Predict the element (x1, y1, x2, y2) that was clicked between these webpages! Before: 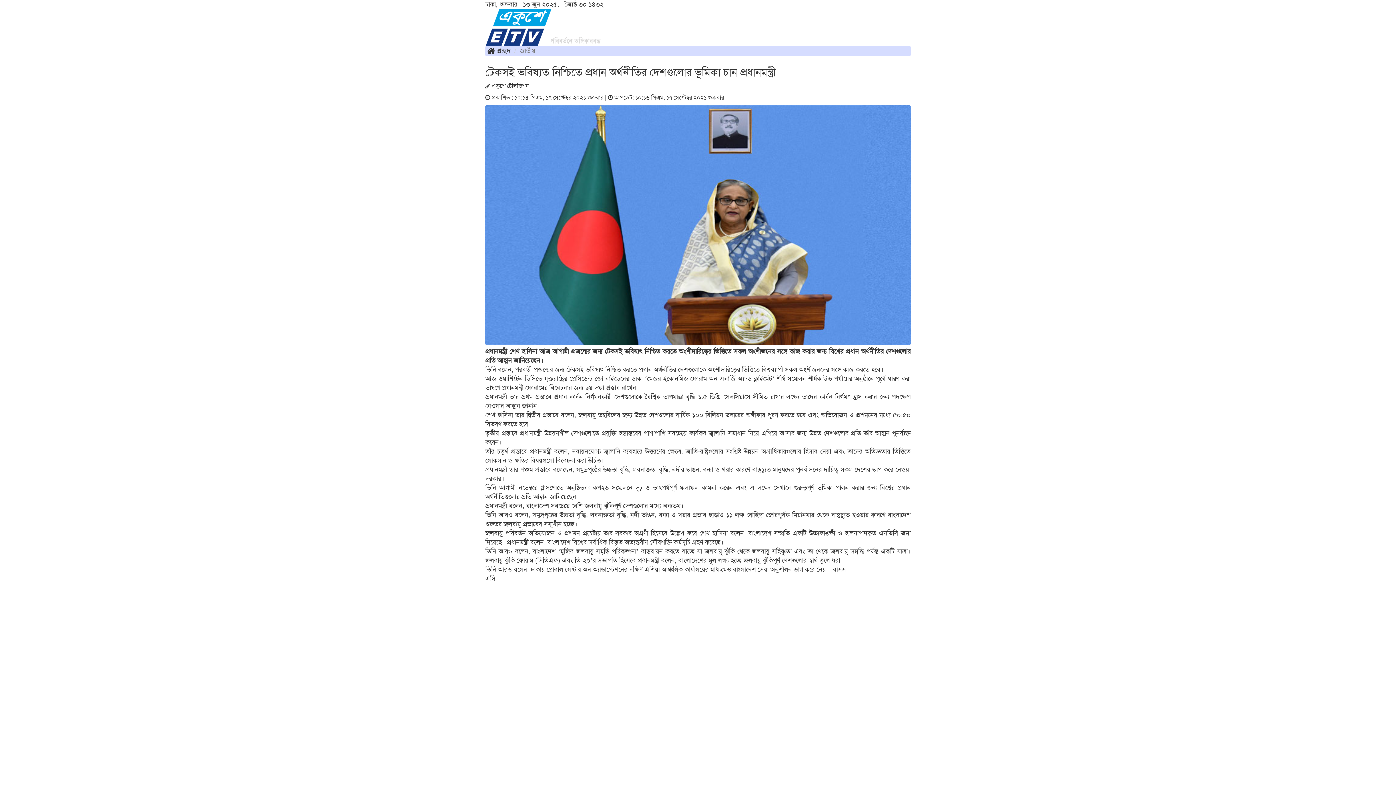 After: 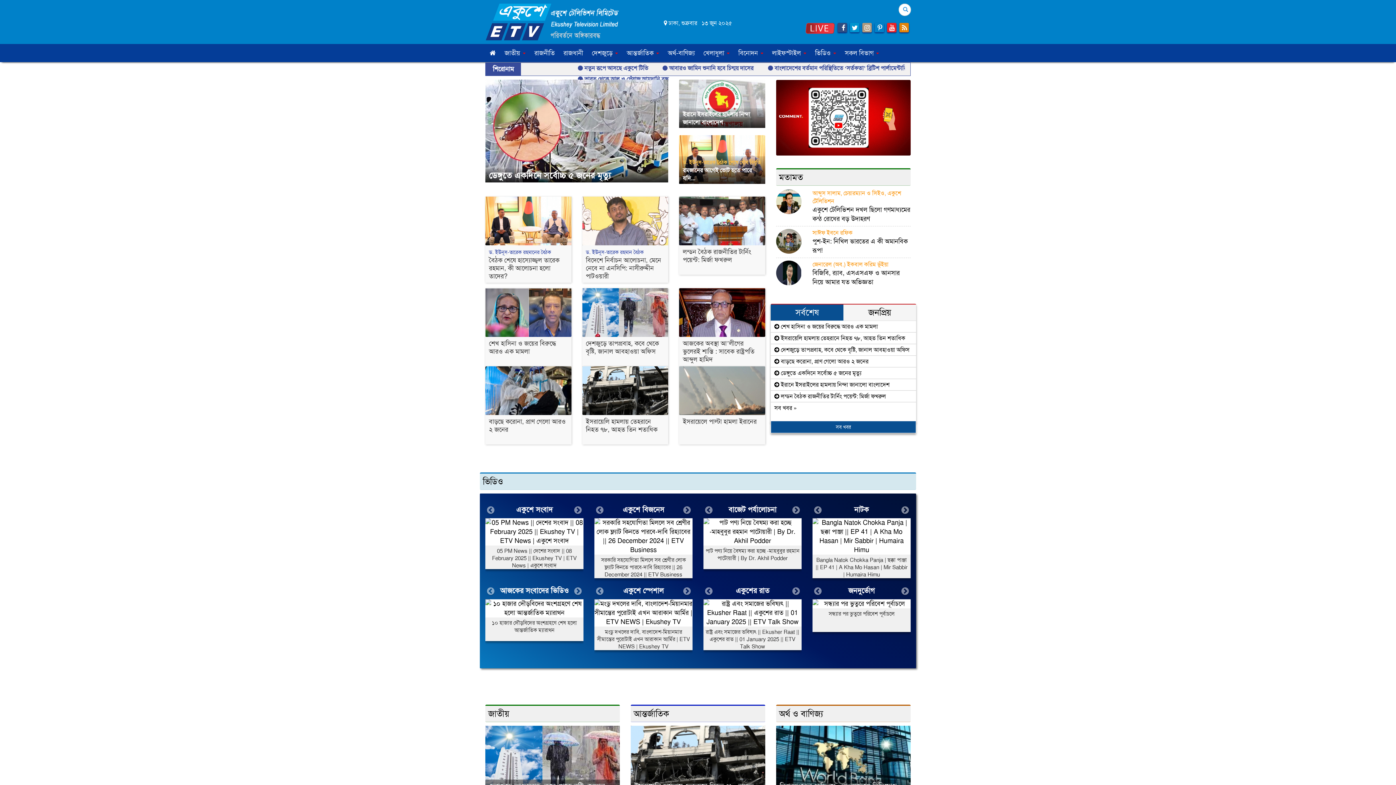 Action: bbox: (485, 9, 620, 45)